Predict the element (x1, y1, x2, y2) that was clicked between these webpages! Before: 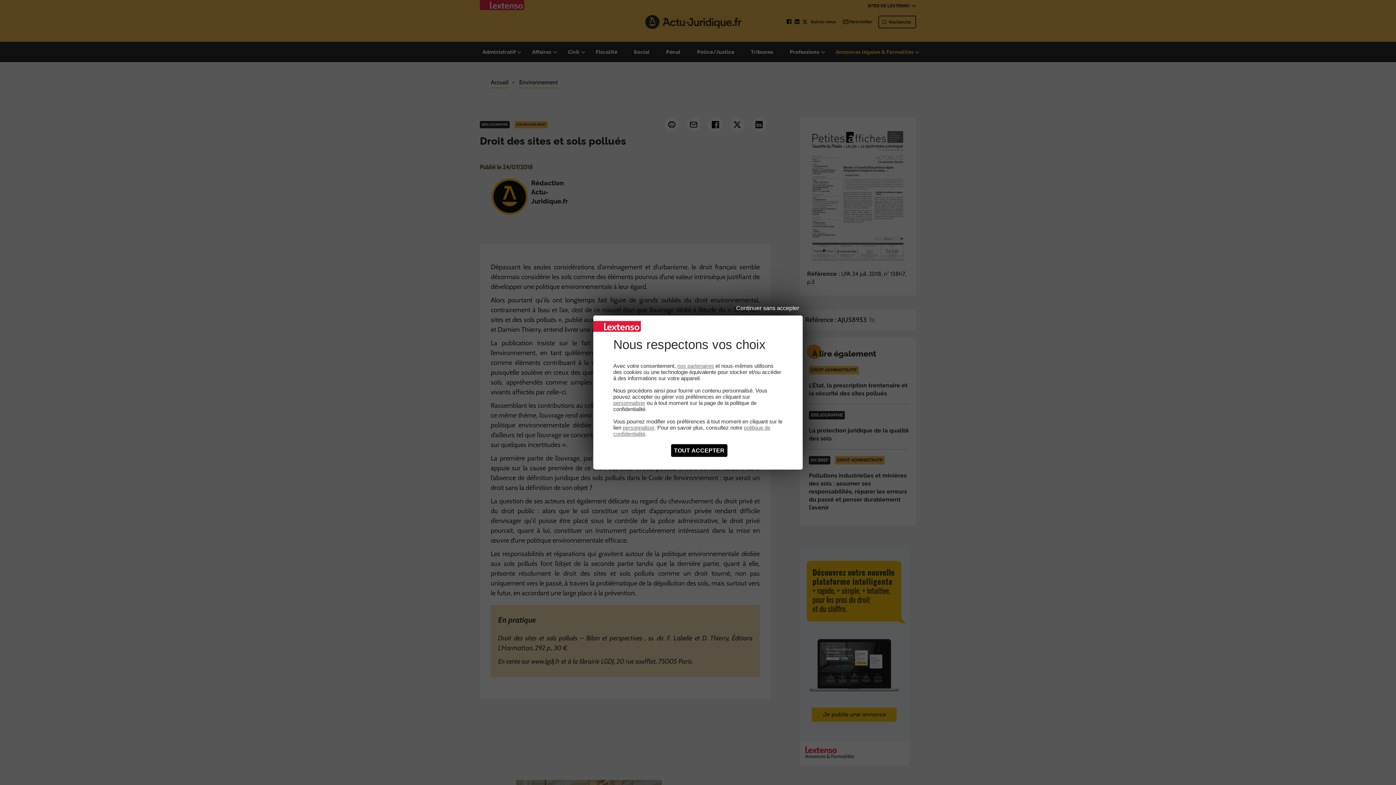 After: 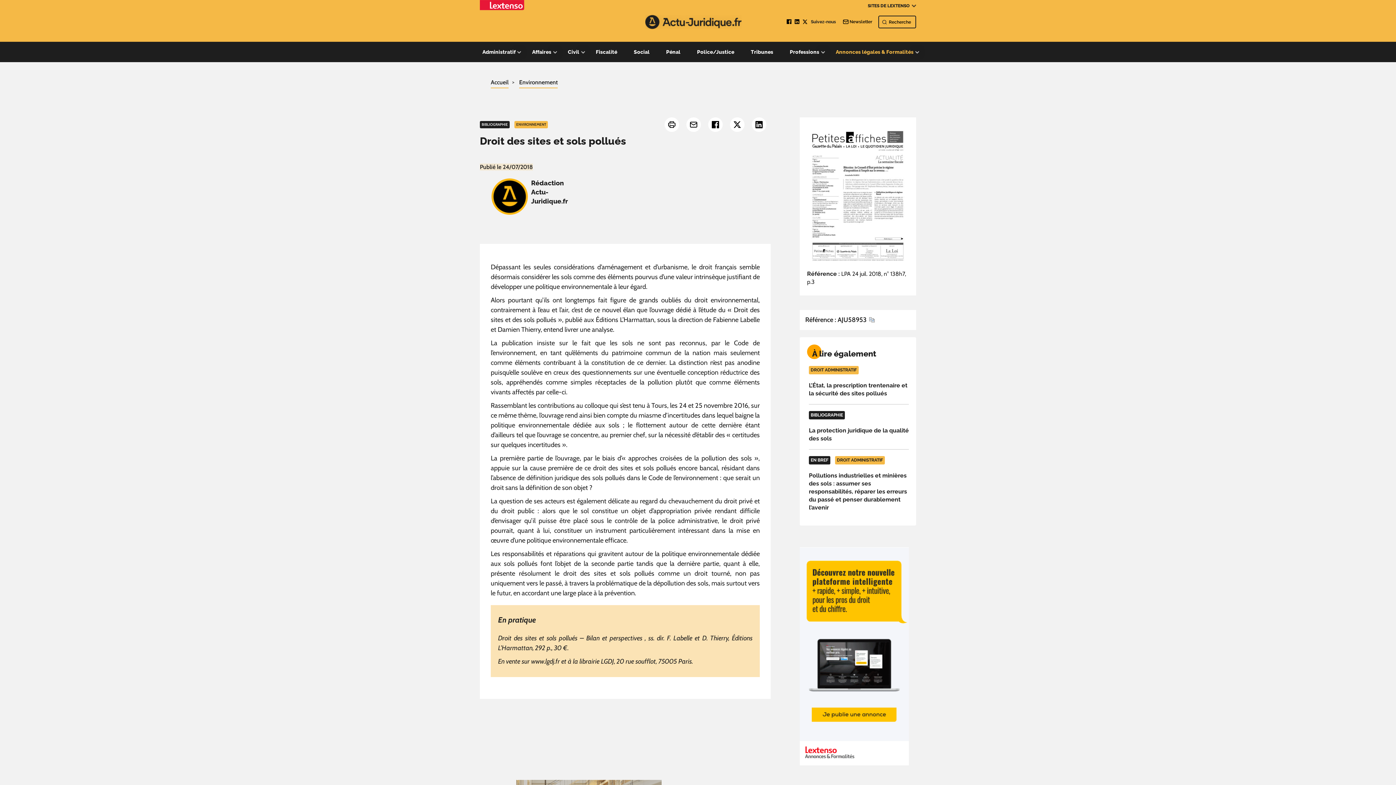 Action: bbox: (671, 444, 727, 457) label: Cookies : Tout accepter